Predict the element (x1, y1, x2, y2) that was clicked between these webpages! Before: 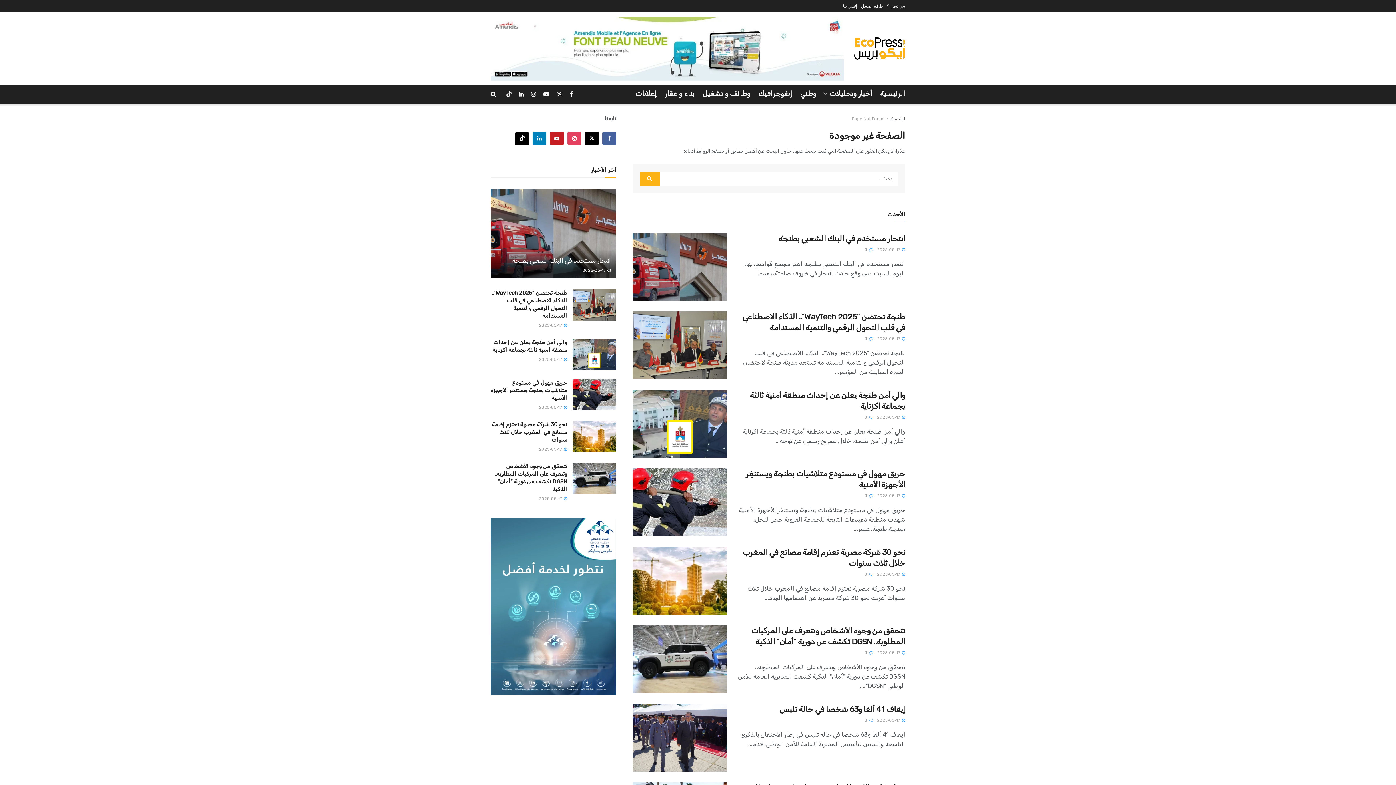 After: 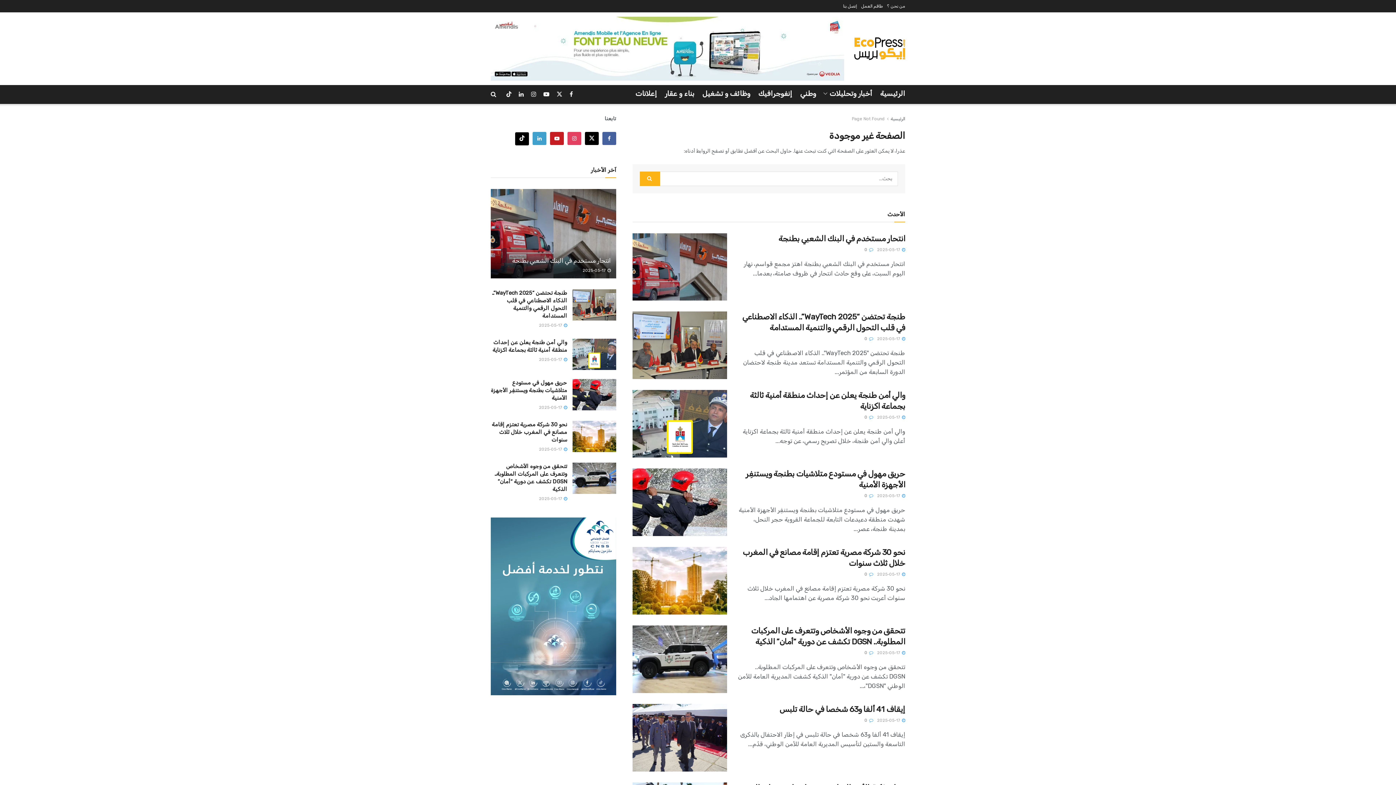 Action: label: Find us on Linkedin bbox: (532, 131, 546, 144)